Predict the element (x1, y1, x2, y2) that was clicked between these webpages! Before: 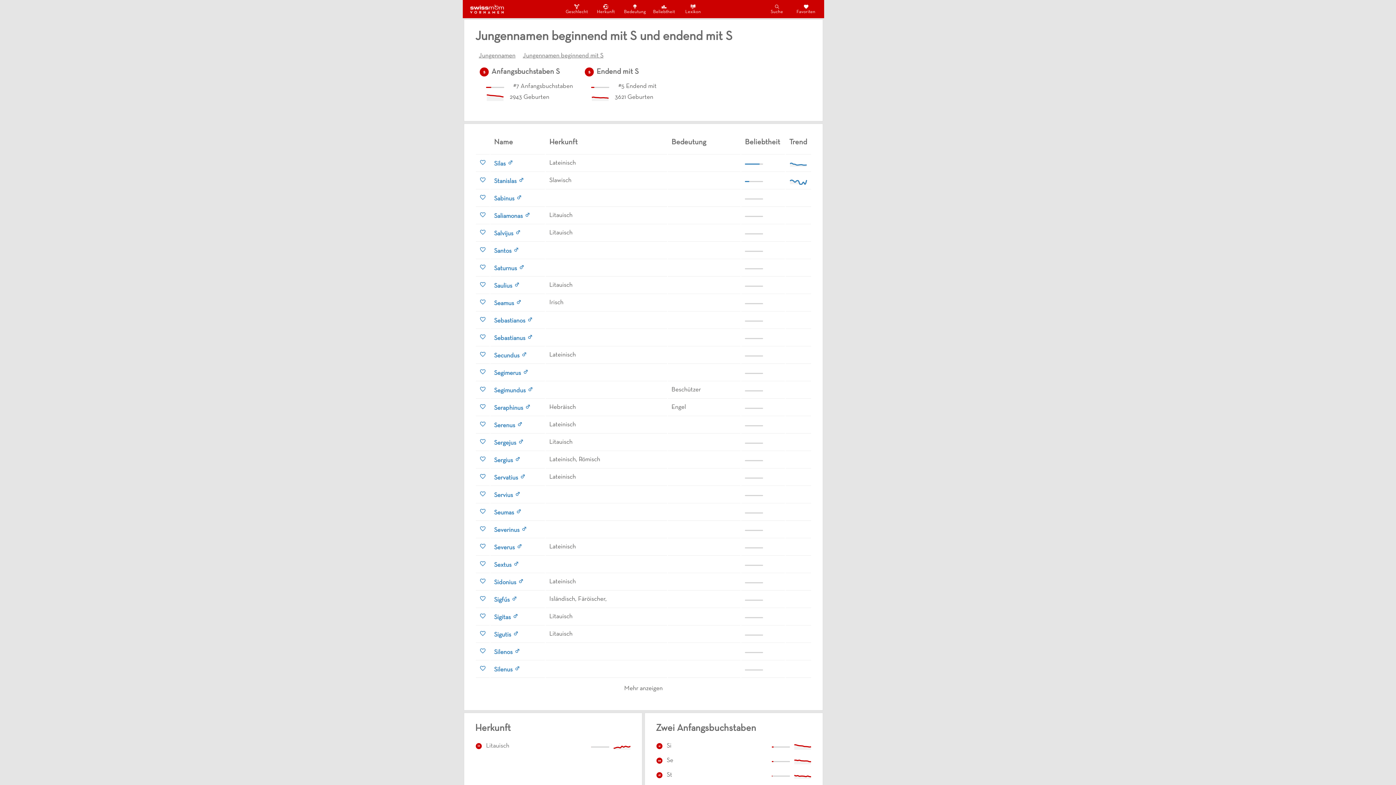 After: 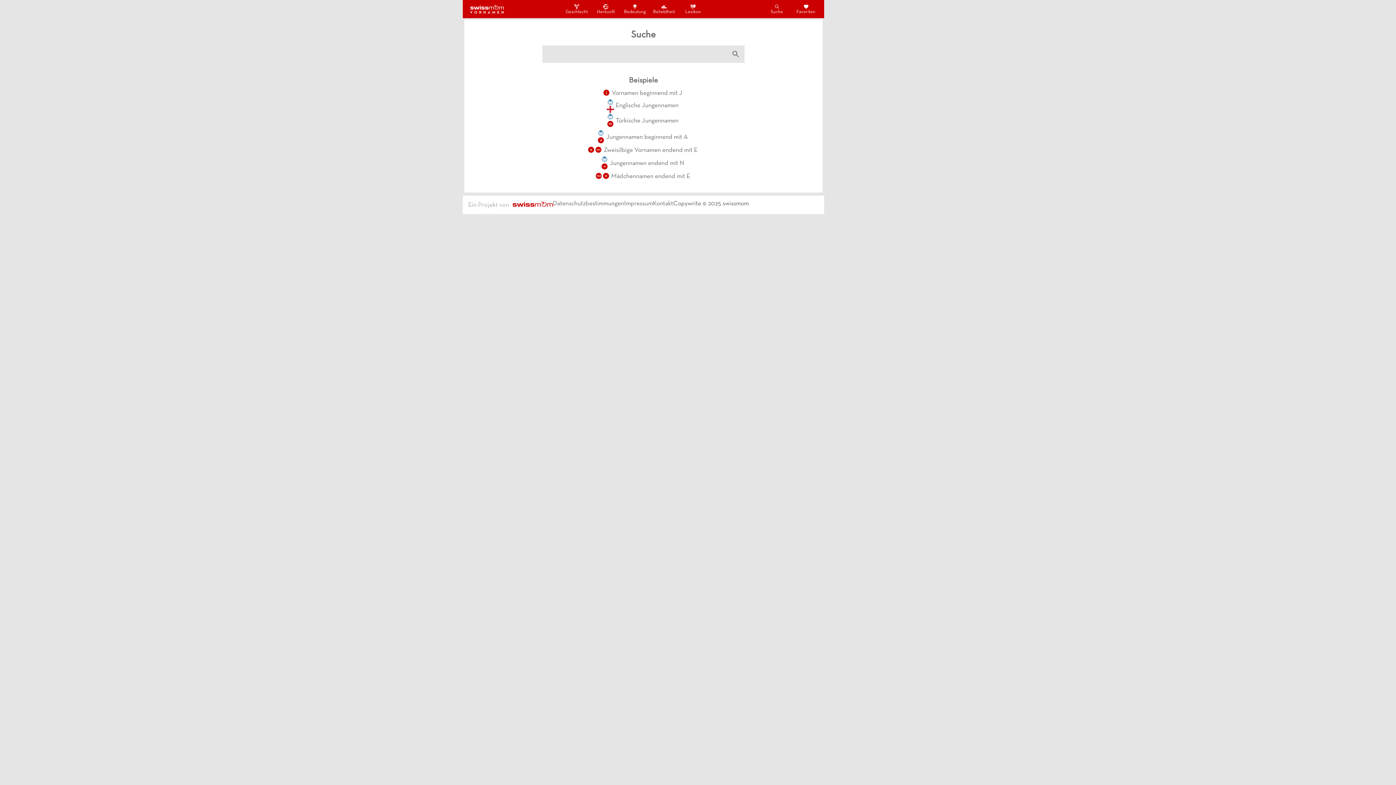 Action: bbox: (766, 3, 788, 14) label: Suche